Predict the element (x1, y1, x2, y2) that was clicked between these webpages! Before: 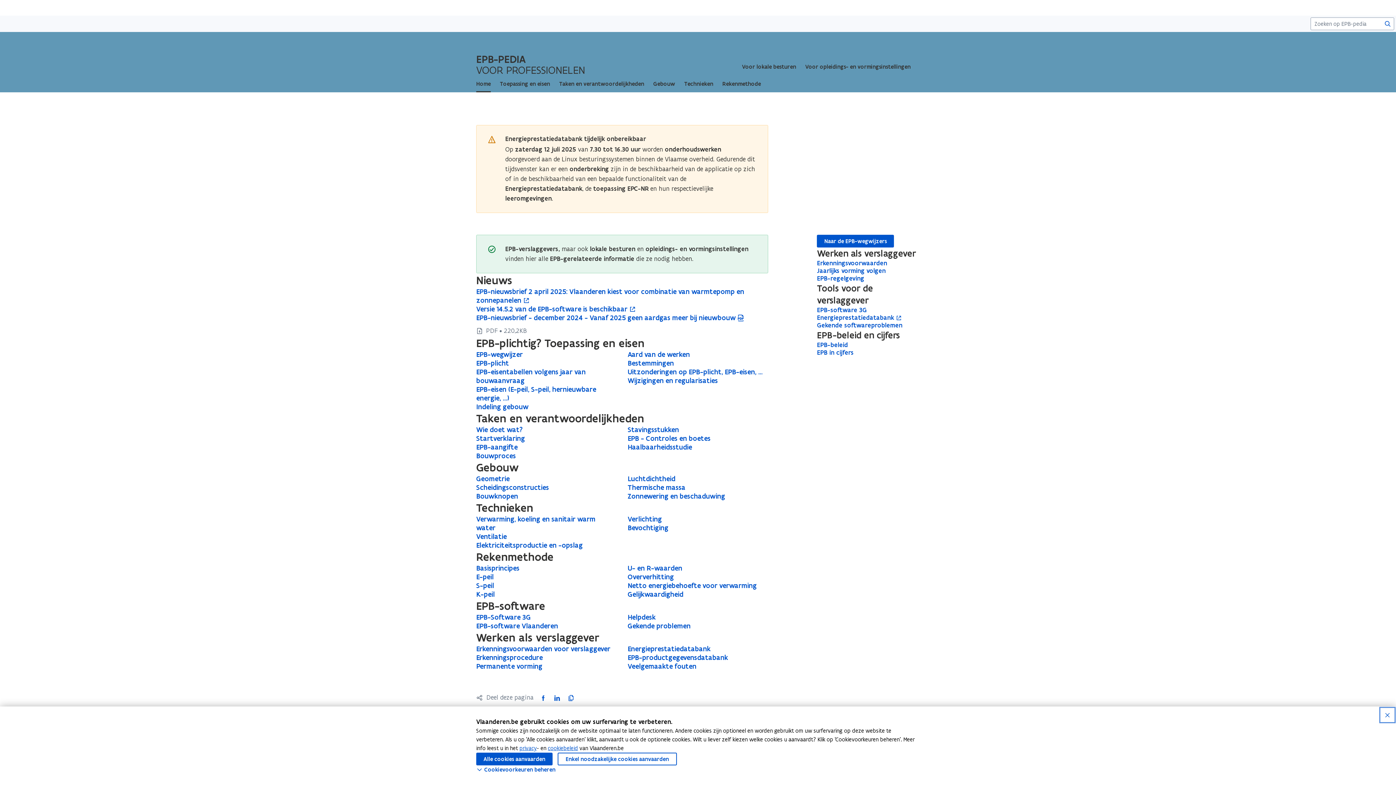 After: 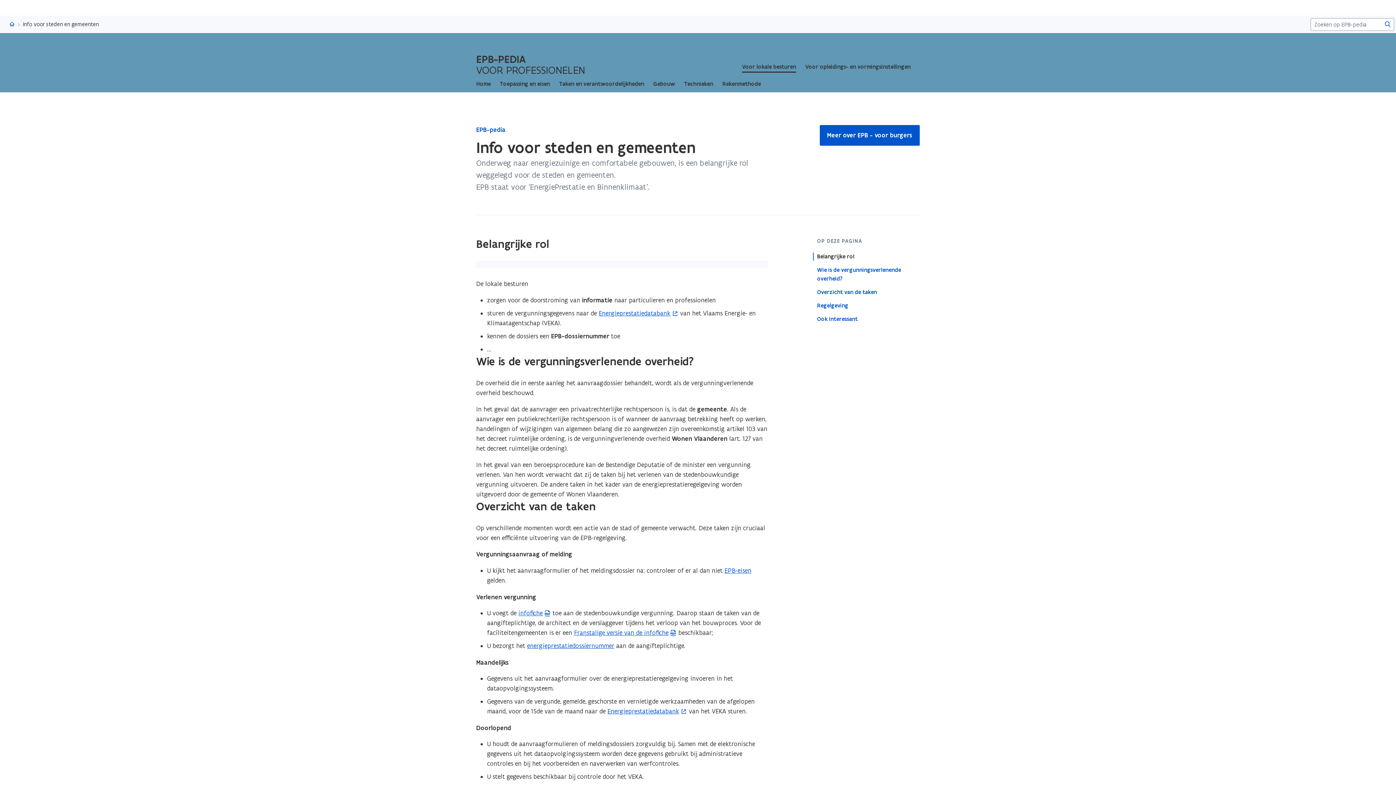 Action: bbox: (742, 61, 796, 72) label: Voor lokale besturen